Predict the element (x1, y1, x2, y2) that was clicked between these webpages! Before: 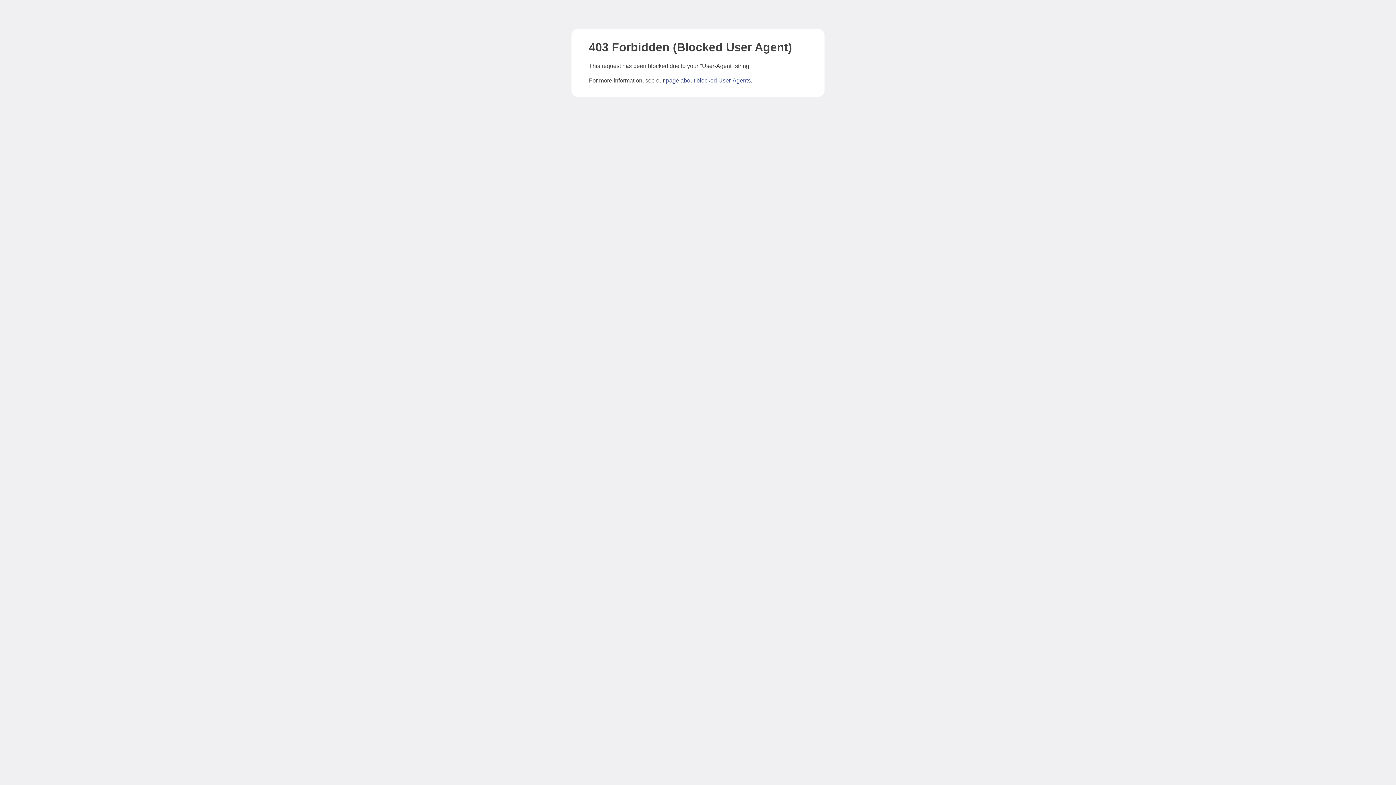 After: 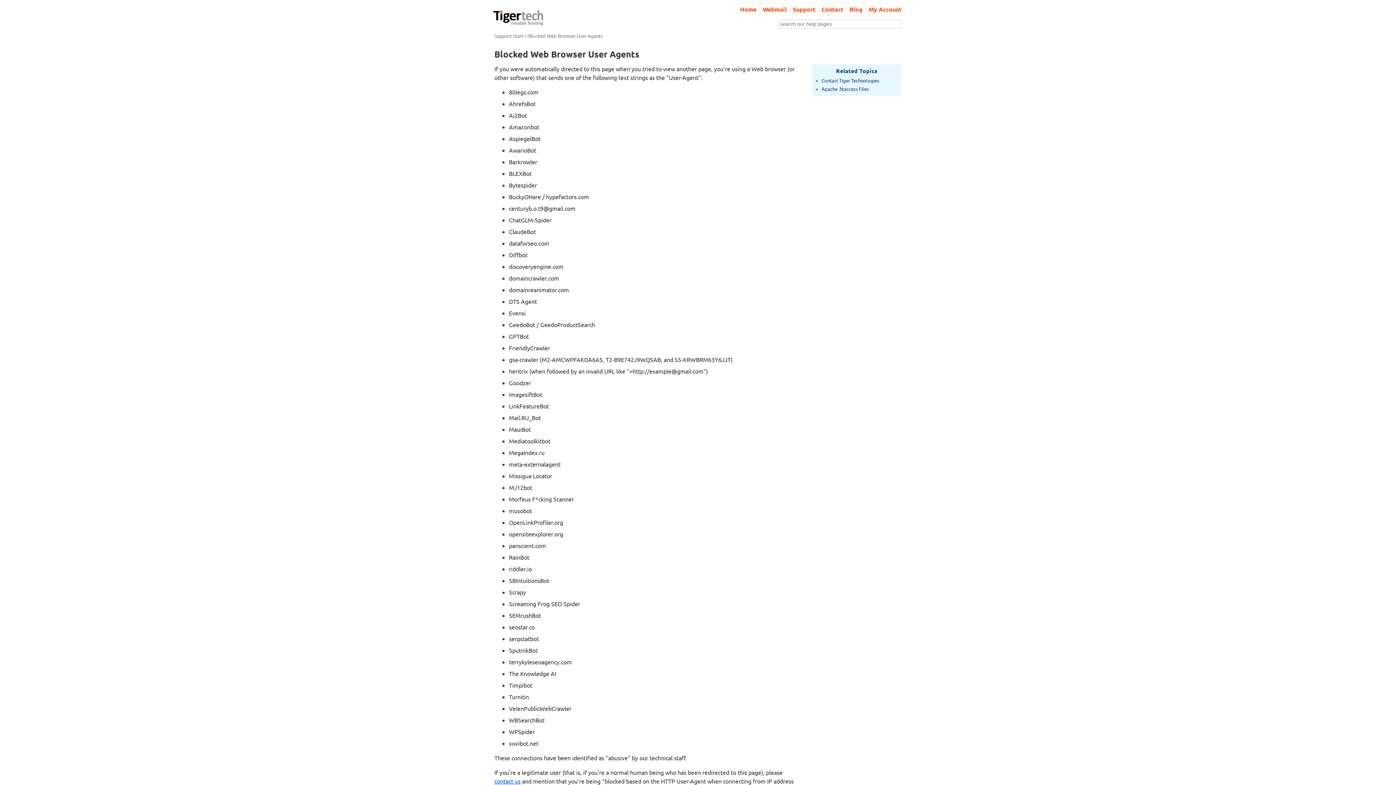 Action: label: page about blocked User-Agents bbox: (666, 77, 750, 83)